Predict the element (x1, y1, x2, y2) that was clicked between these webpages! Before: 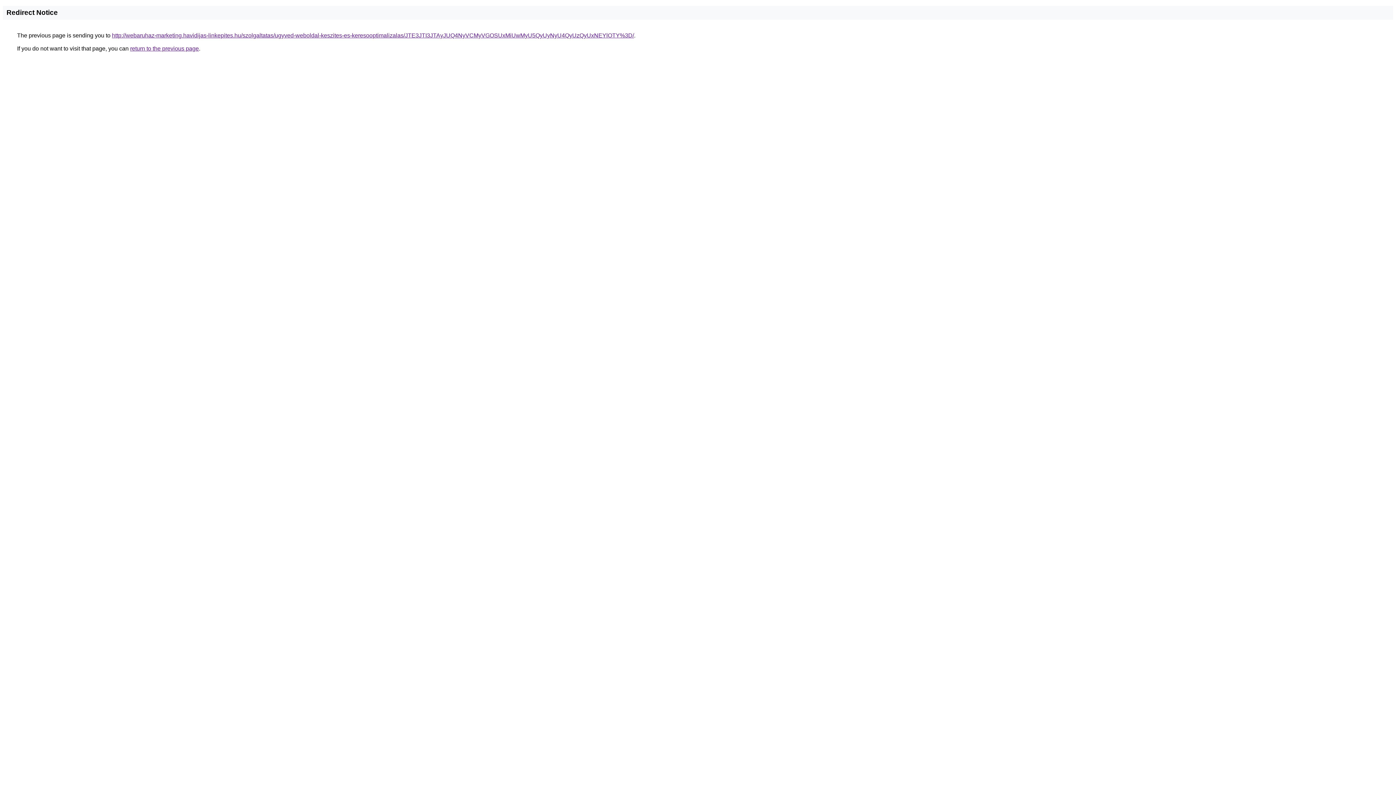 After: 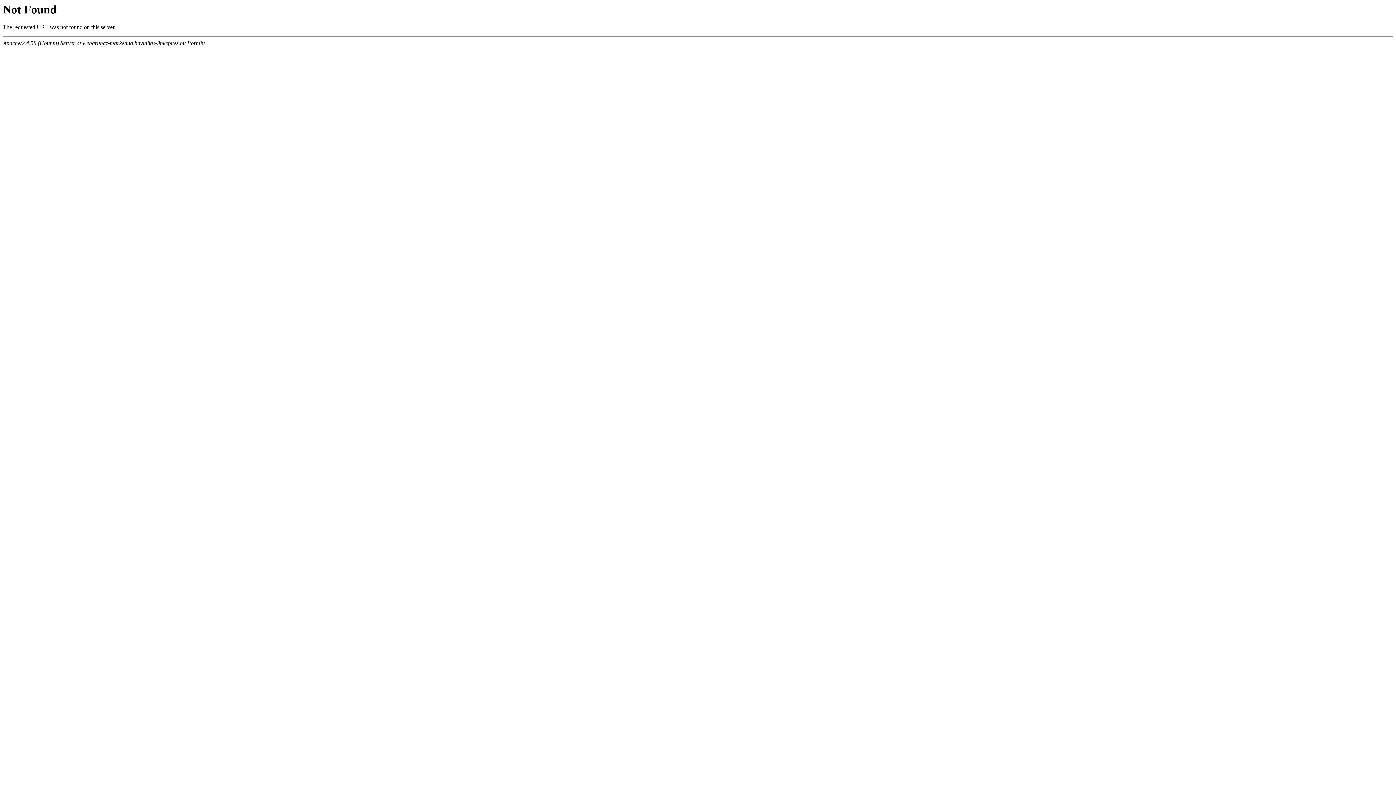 Action: bbox: (112, 32, 634, 38) label: http://webaruhaz-marketing.havidijas-linkepites.hu/szolgaltatas/ugyved-weboldal-keszites-es-keresooptimalizalas/JTE3JTI3JTAyJUQ4NyVCMyVGOSUxMiUwMyU5QyUyNyU4QyUzQyUxNEYlOTY%3D/